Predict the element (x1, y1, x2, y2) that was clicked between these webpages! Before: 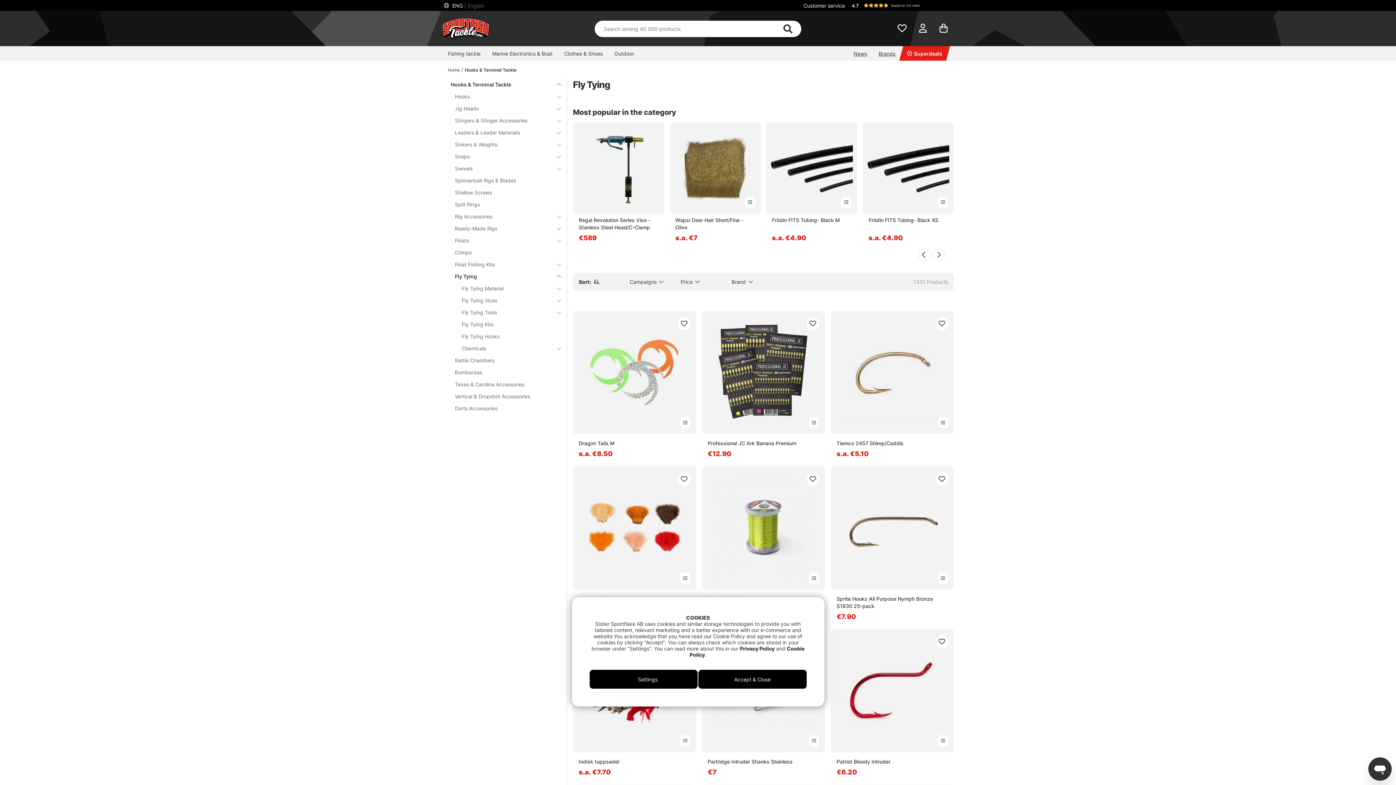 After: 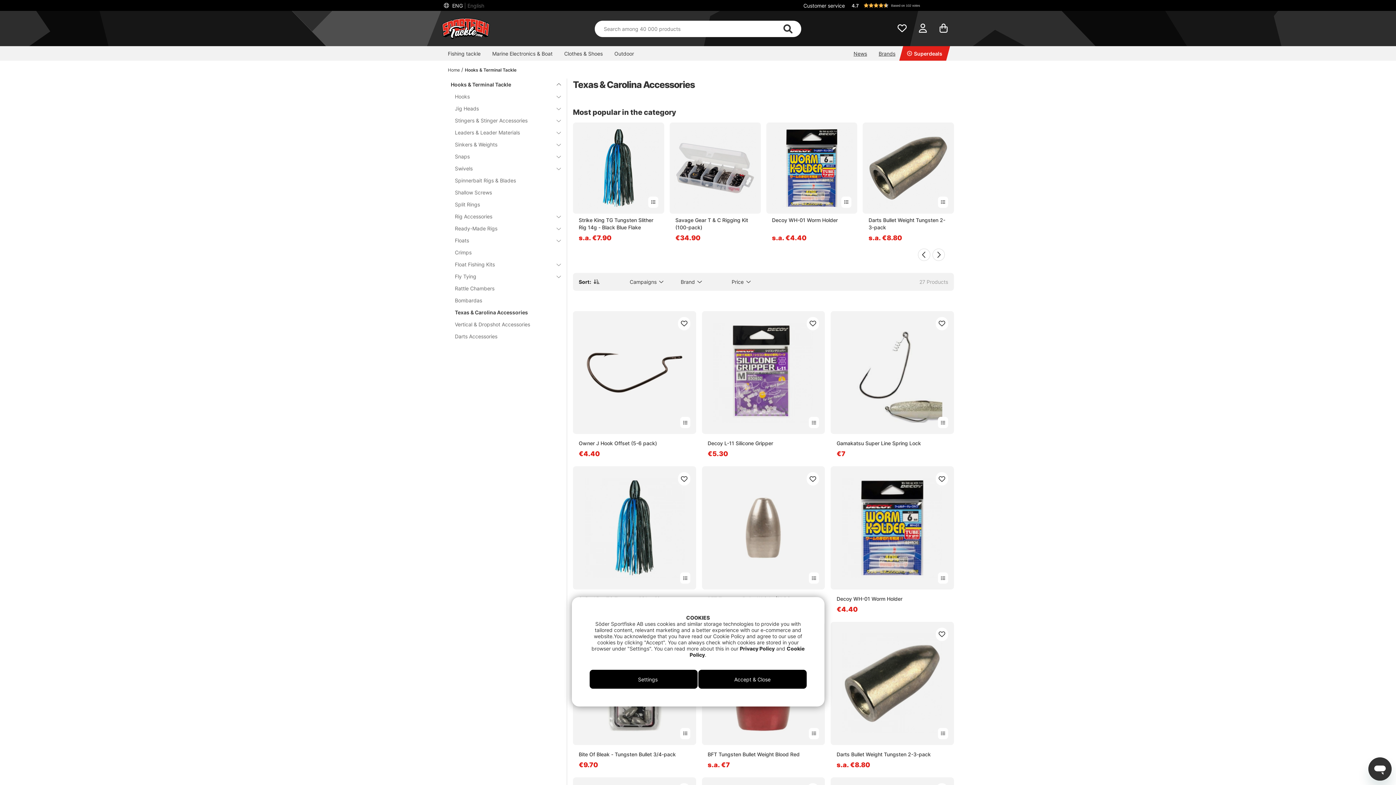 Action: bbox: (448, 378, 552, 390) label: Texas & Carolina Accessories